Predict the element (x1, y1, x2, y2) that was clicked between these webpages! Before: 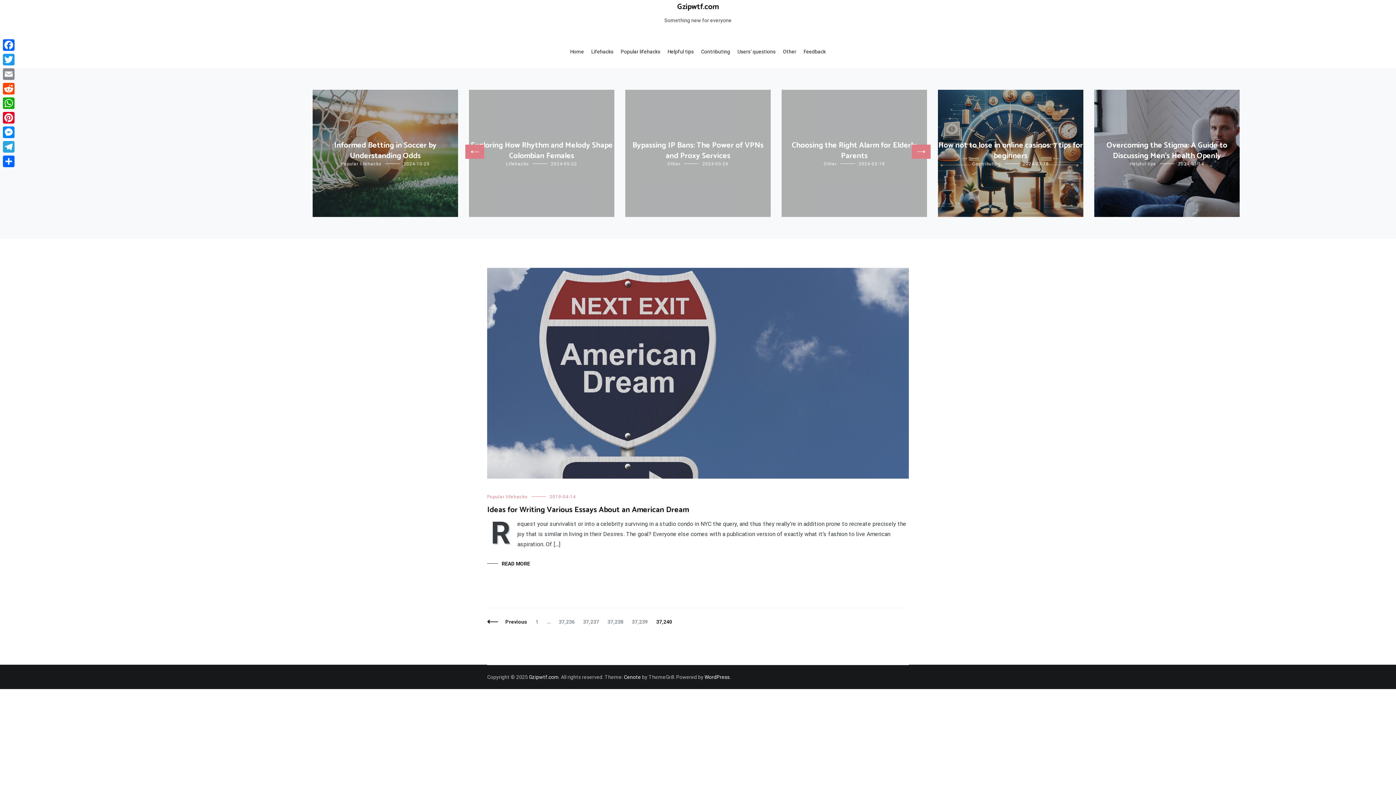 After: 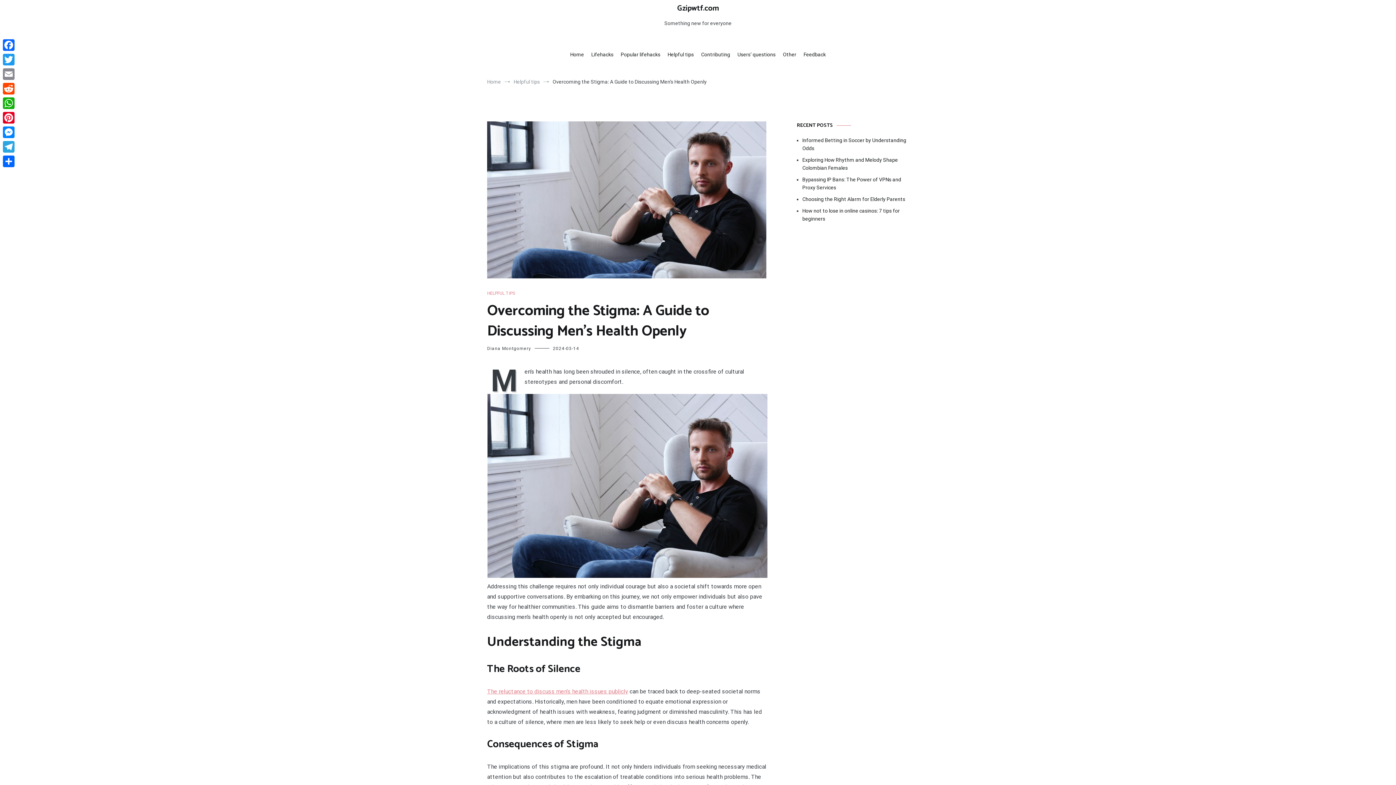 Action: bbox: (1178, 161, 1204, 166) label: 2024-03-14